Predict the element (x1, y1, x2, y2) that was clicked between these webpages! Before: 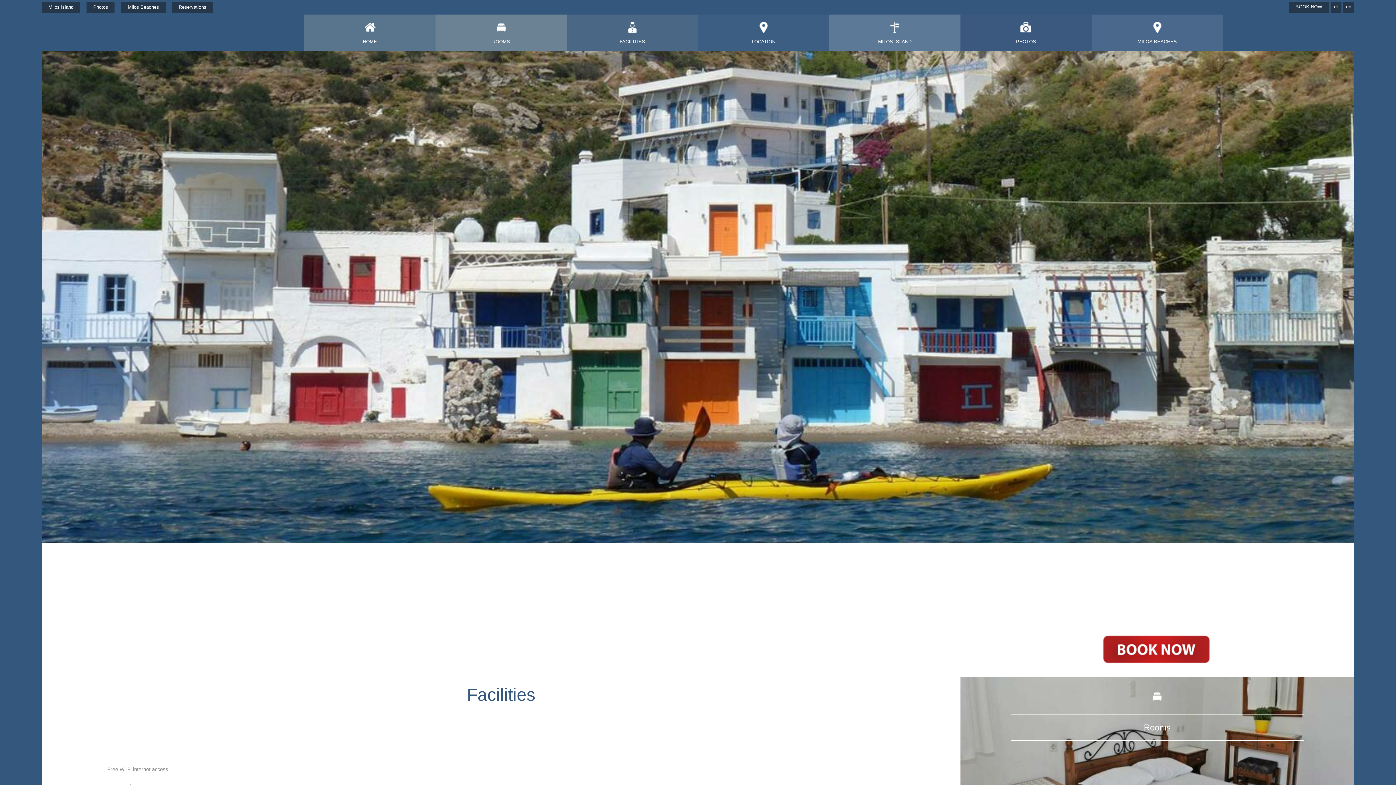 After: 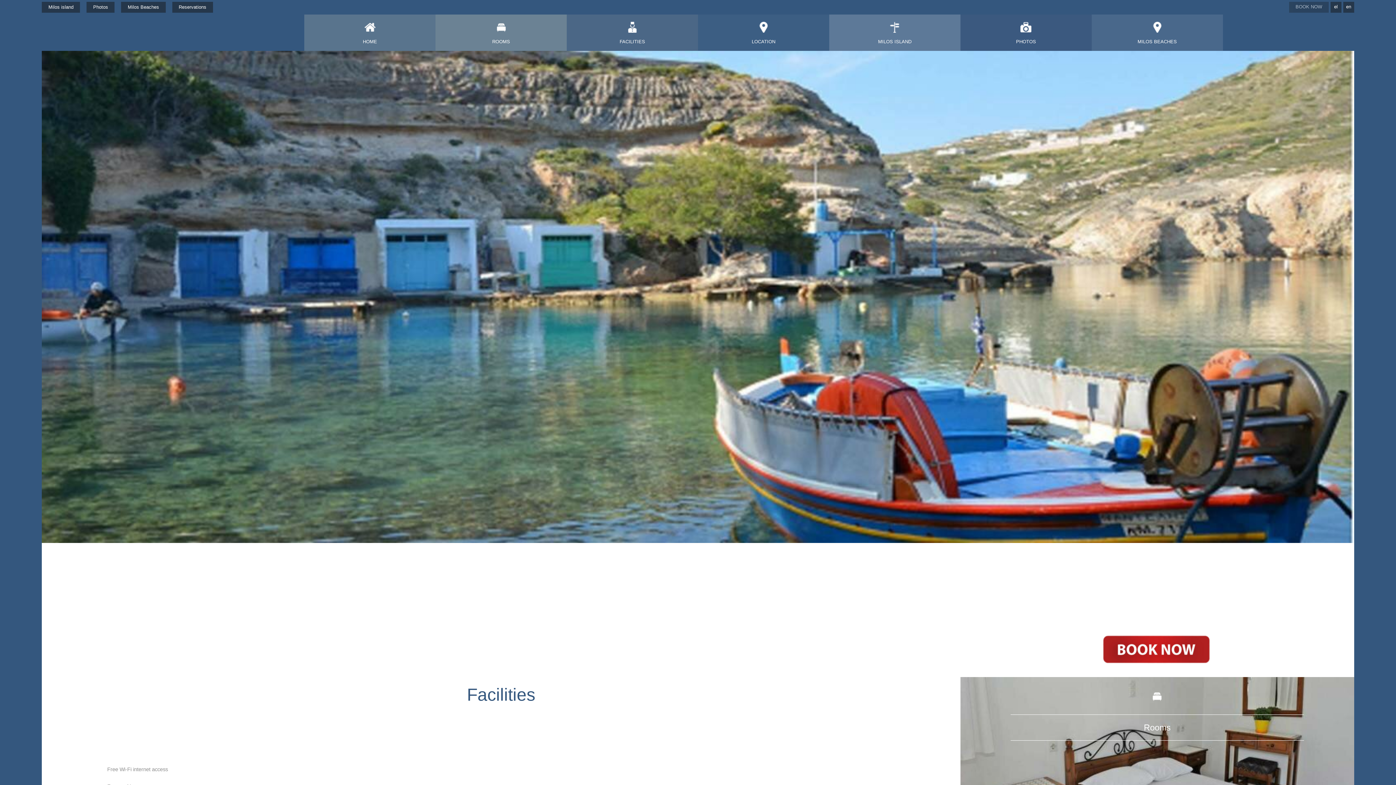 Action: bbox: (1289, 1, 1329, 12) label: BOOK NOW